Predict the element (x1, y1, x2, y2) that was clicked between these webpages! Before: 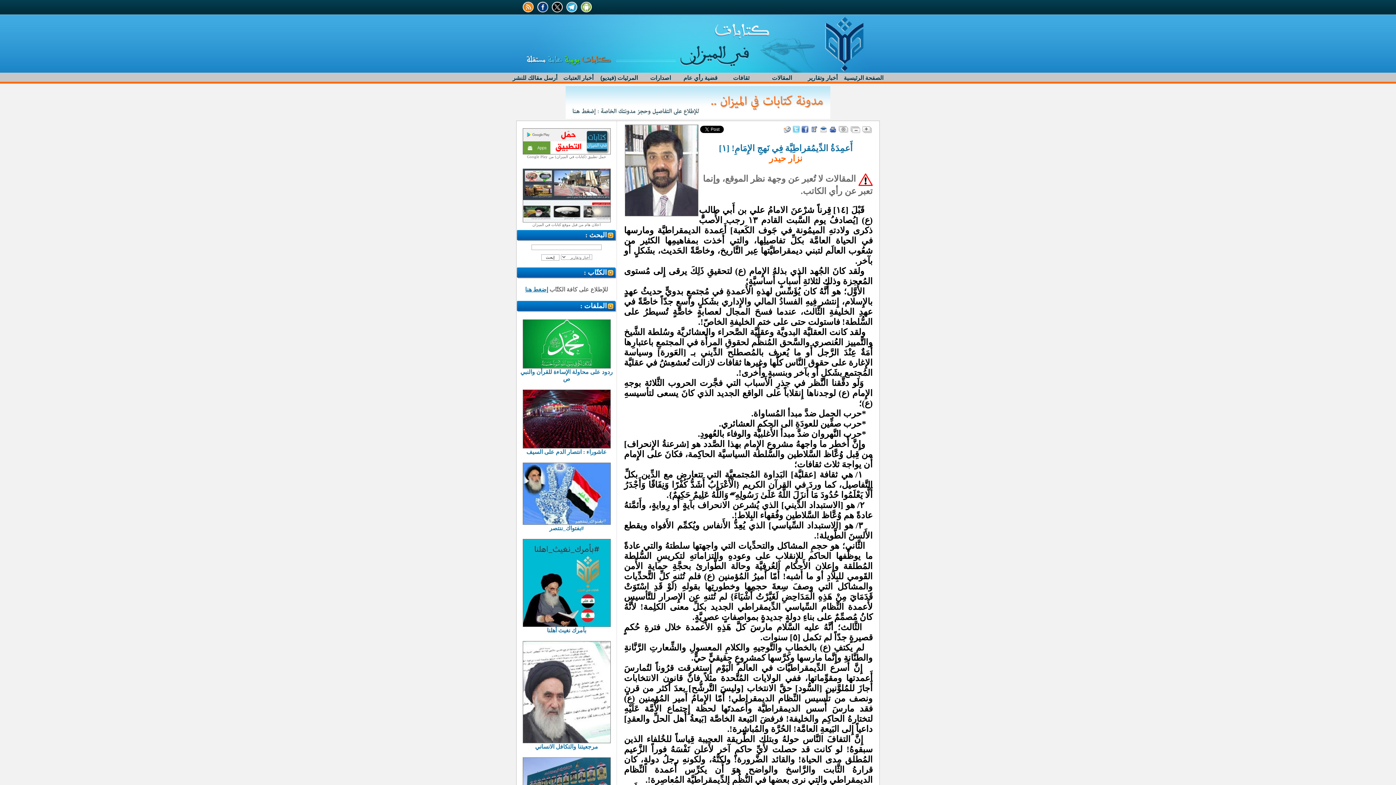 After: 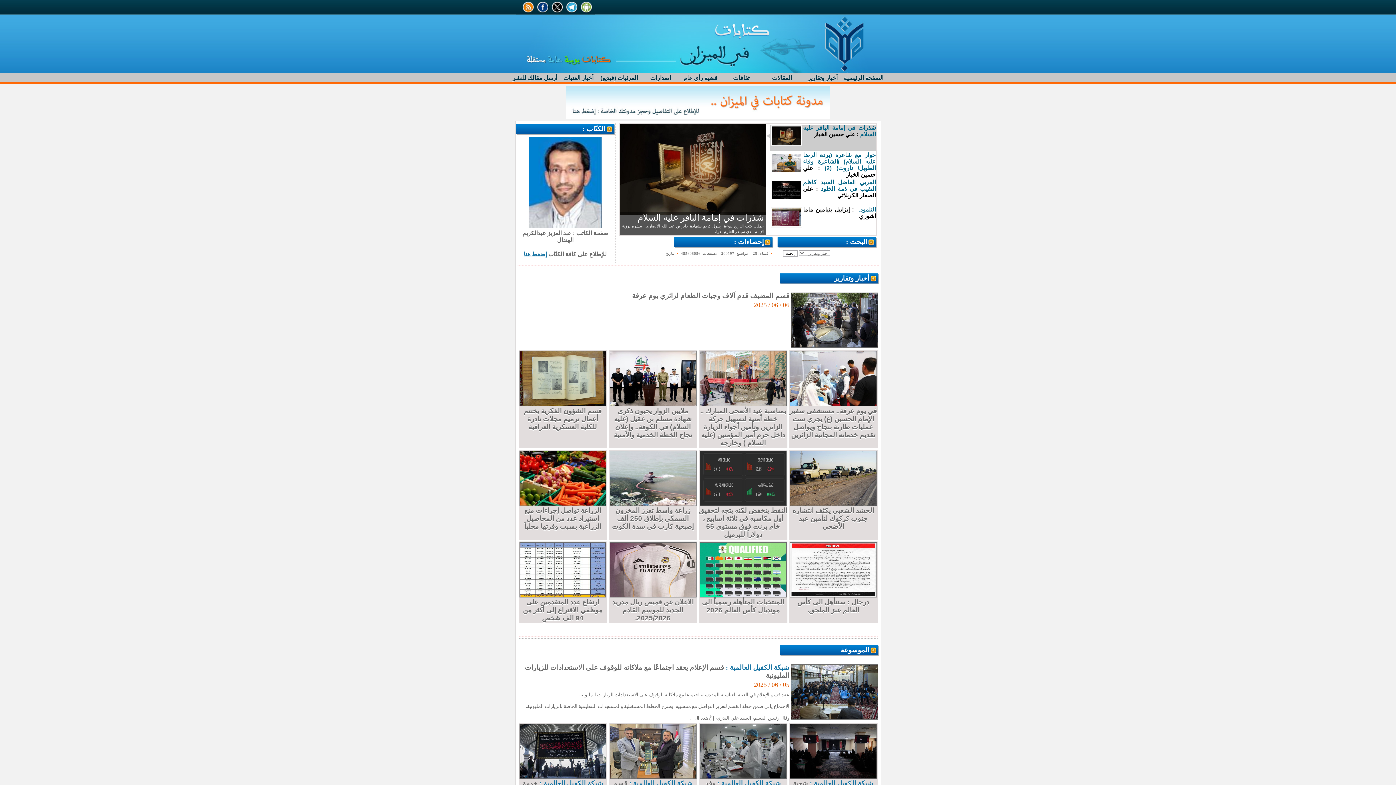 Action: bbox: (516, 67, 880, 74)